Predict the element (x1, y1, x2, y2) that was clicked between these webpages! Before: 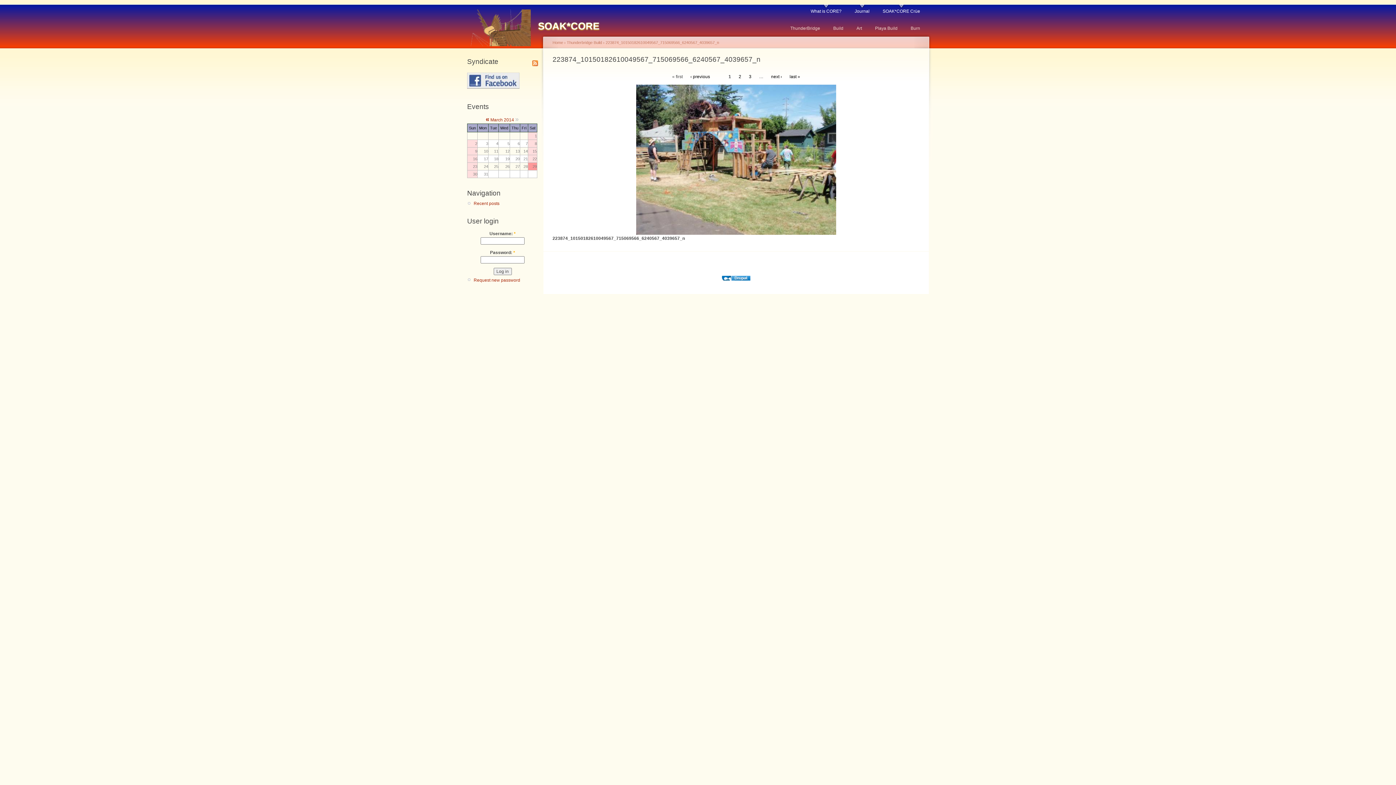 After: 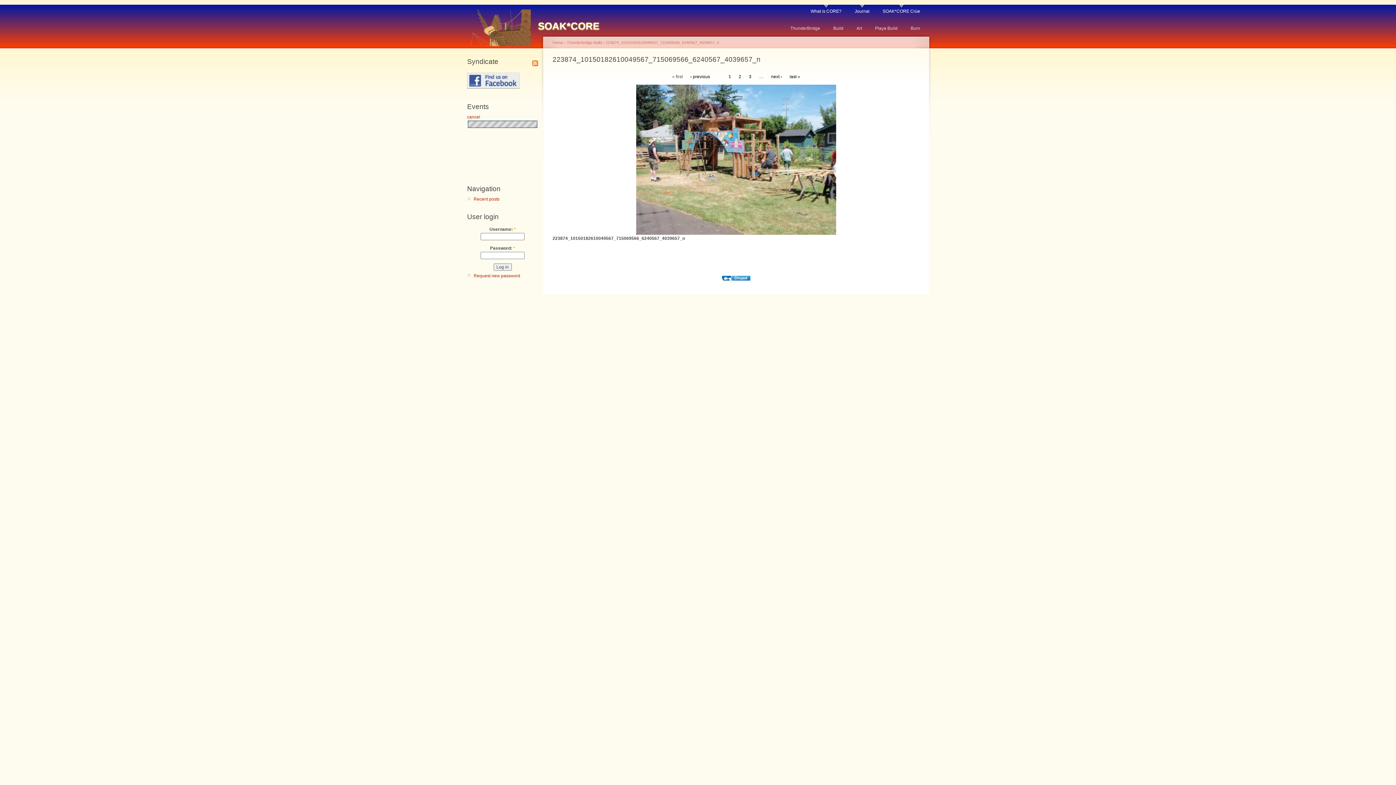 Action: label: « bbox: (485, 115, 489, 123)